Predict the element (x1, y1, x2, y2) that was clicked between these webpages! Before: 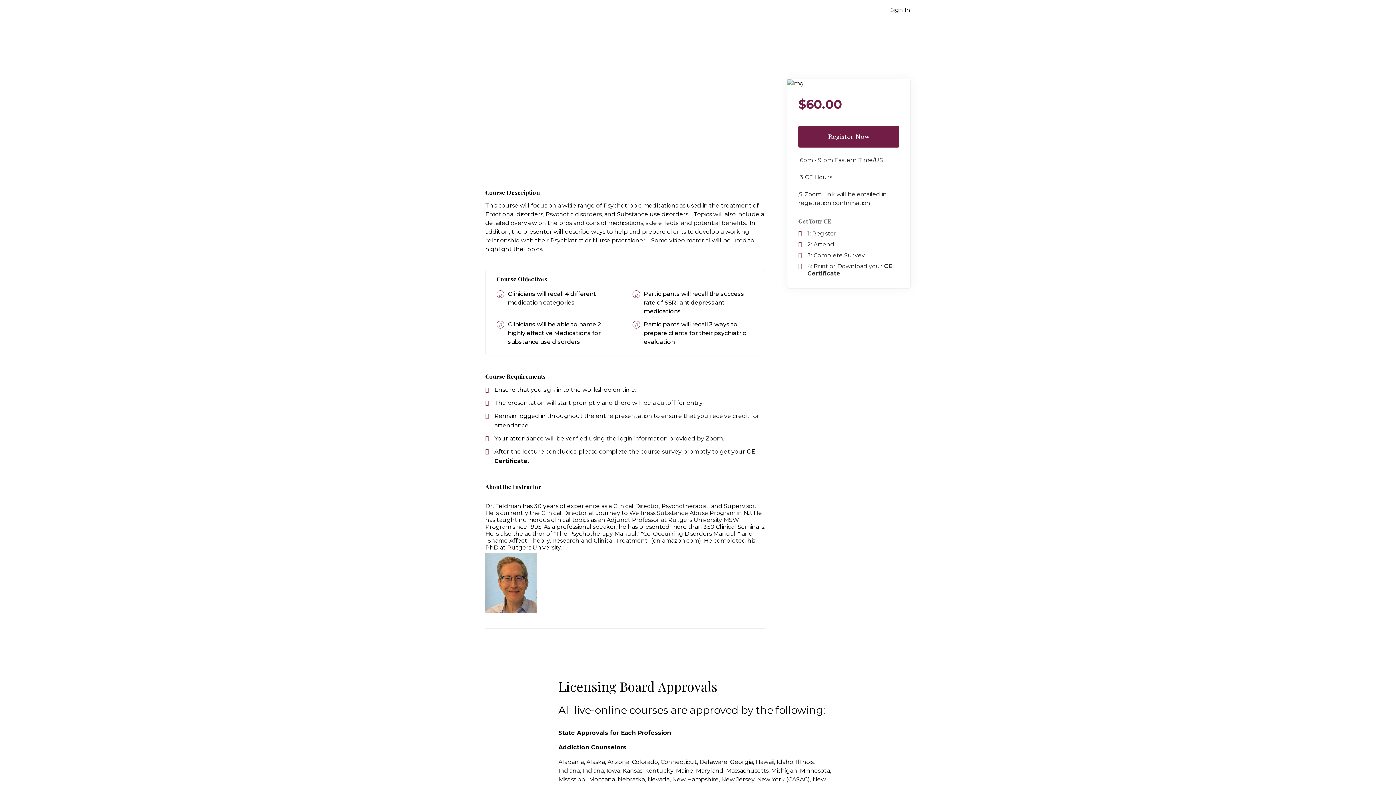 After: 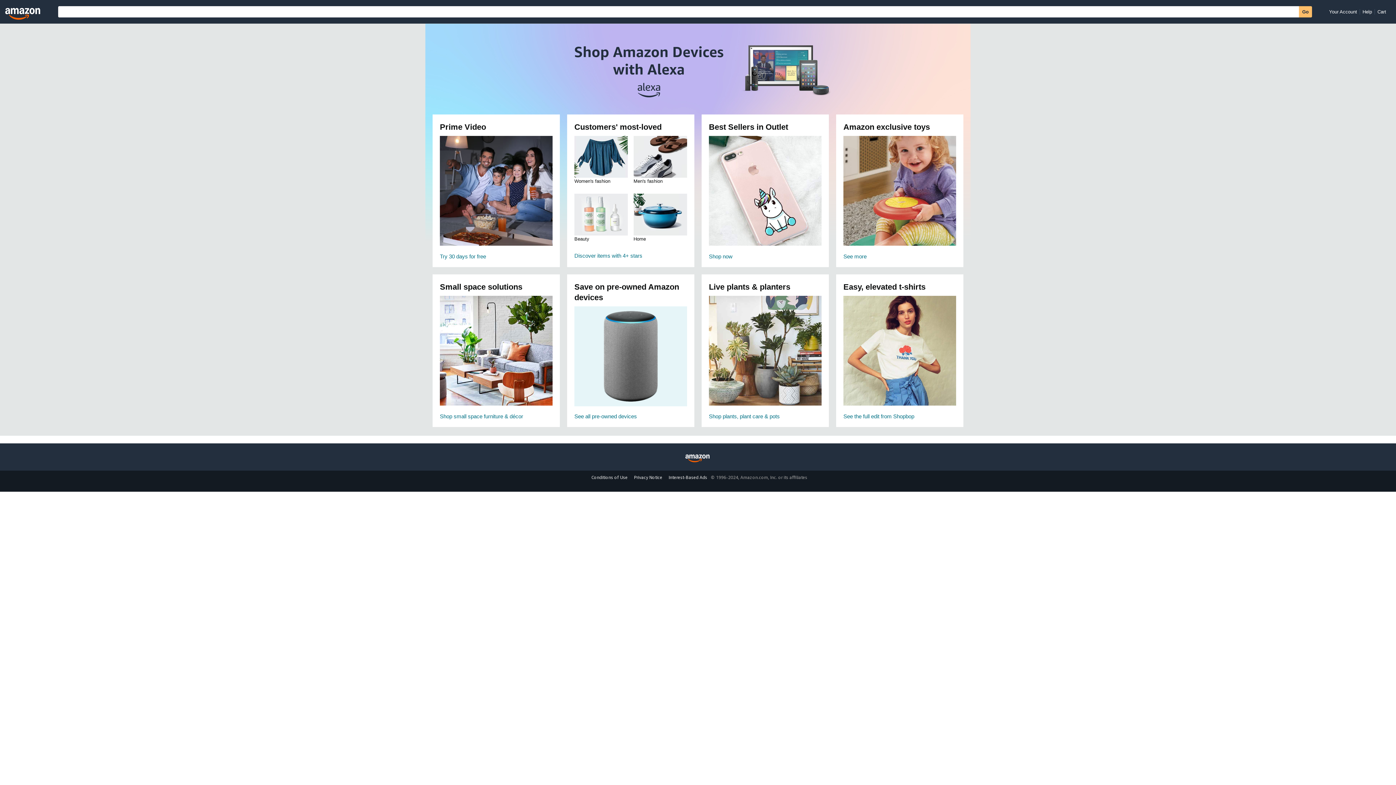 Action: bbox: (662, 537, 699, 544) label: amazon.com